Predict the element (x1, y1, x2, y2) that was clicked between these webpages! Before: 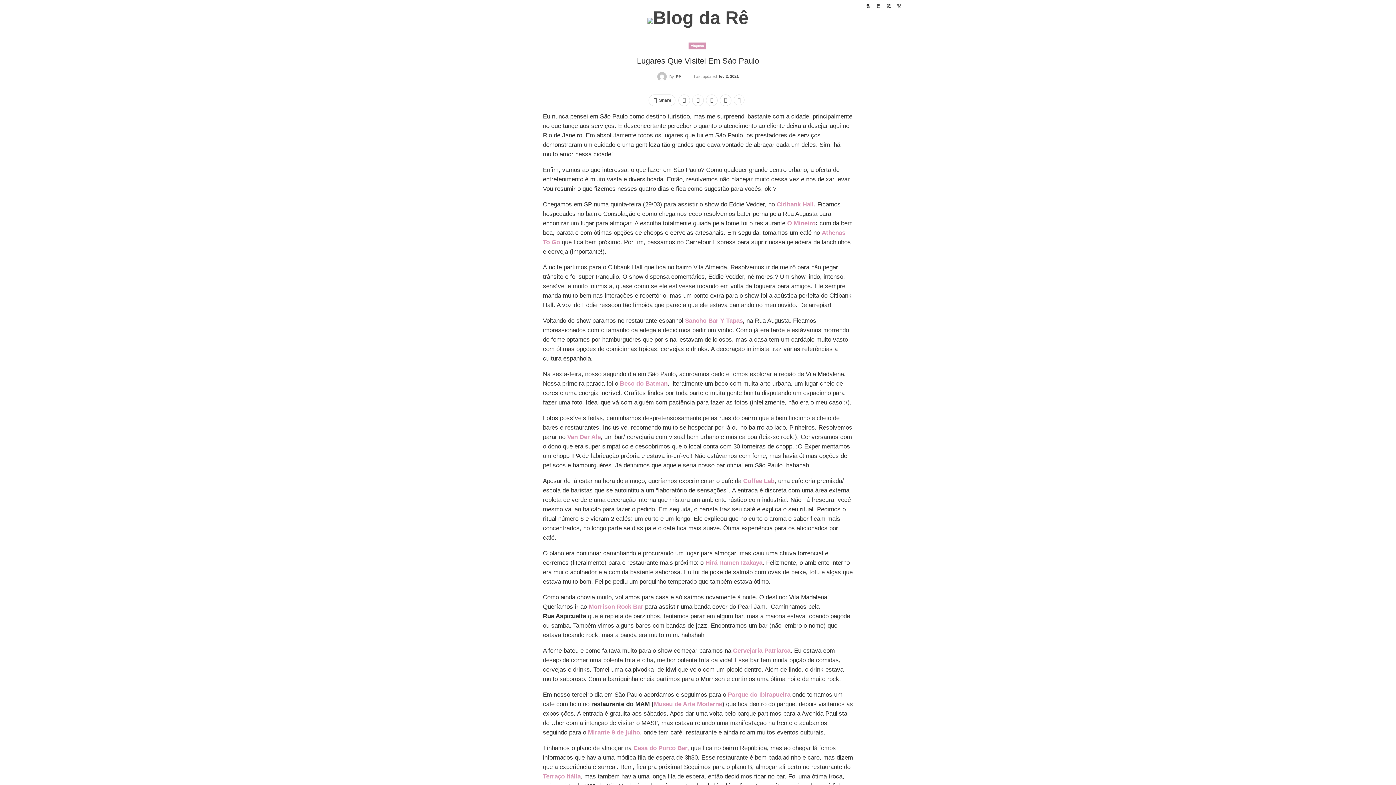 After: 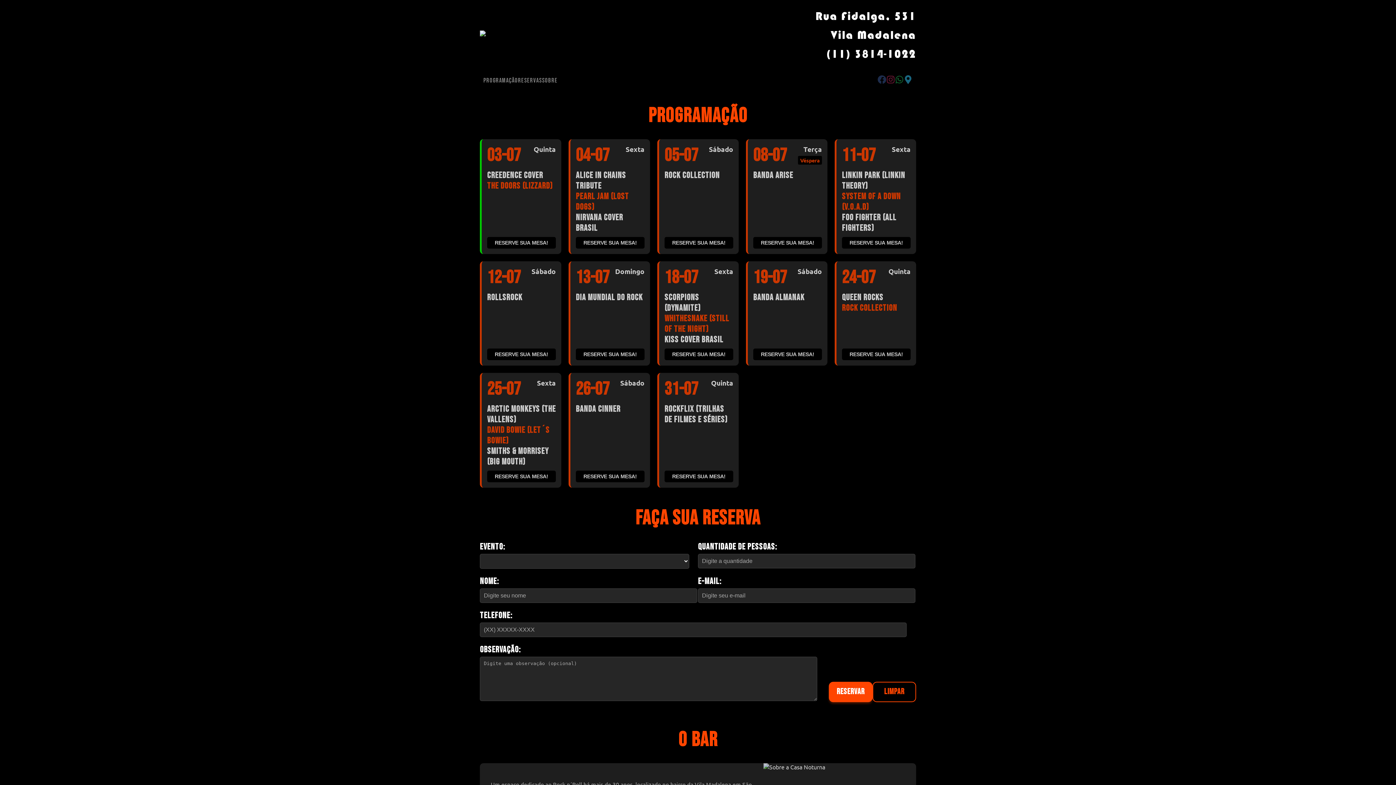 Action: label: Morrison Rock Bar bbox: (588, 603, 643, 610)